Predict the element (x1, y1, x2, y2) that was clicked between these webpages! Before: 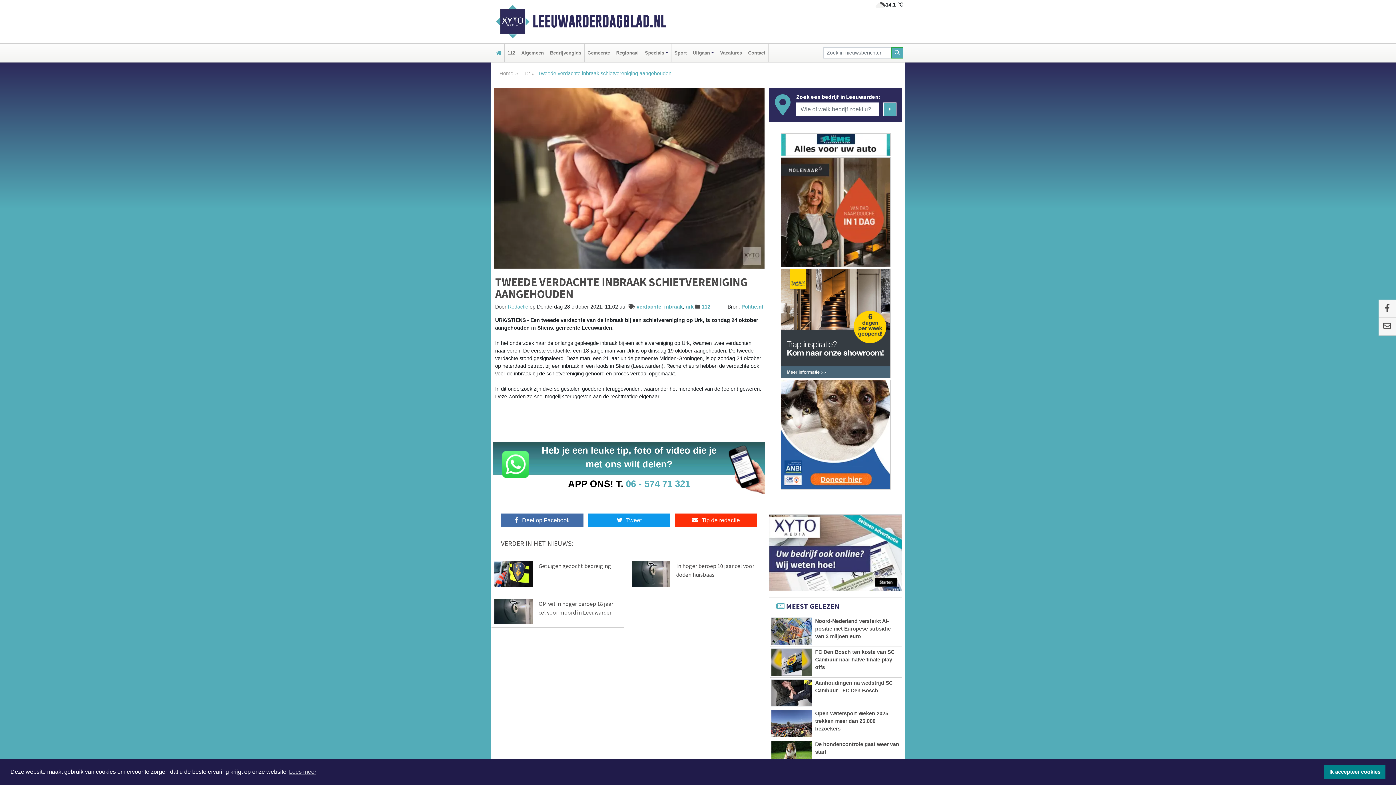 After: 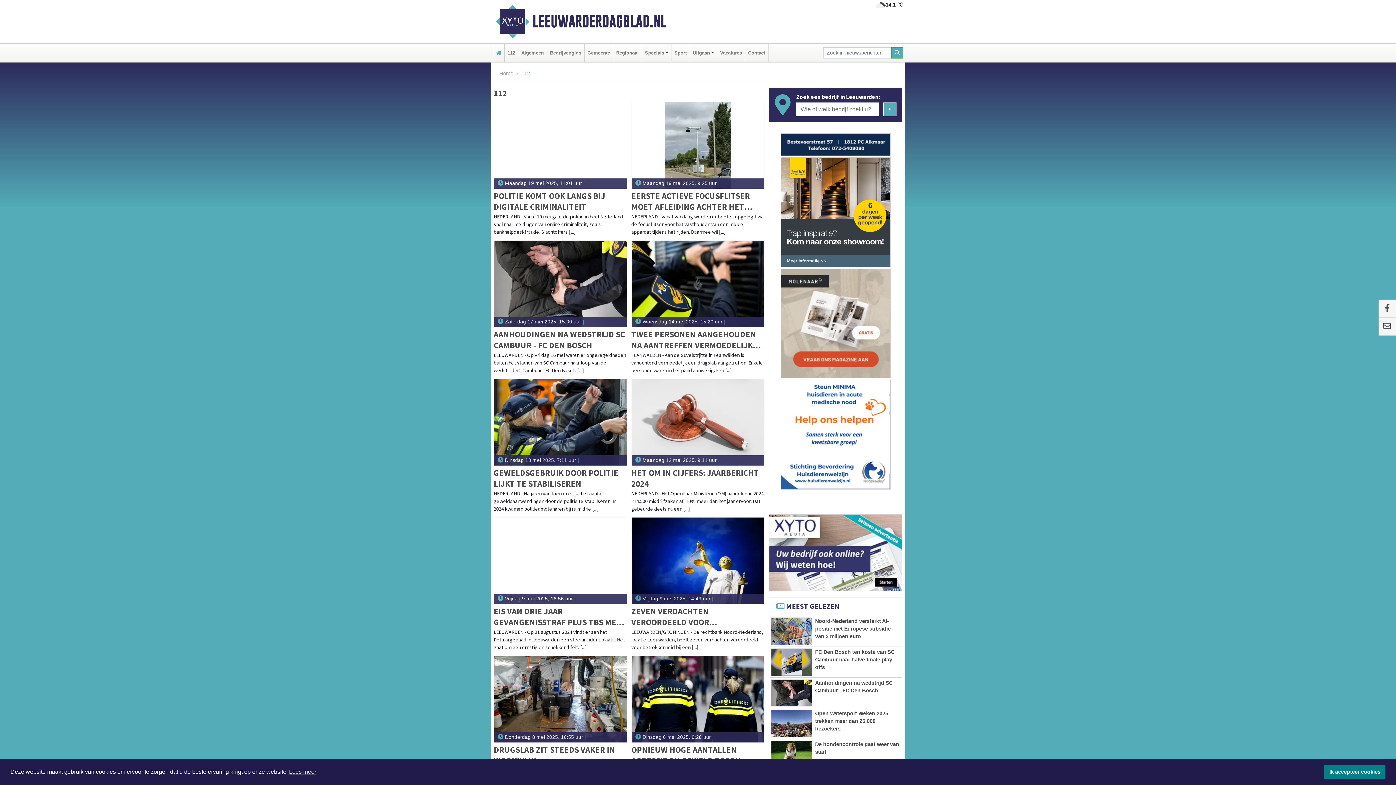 Action: bbox: (506, 43, 516, 62) label: 112